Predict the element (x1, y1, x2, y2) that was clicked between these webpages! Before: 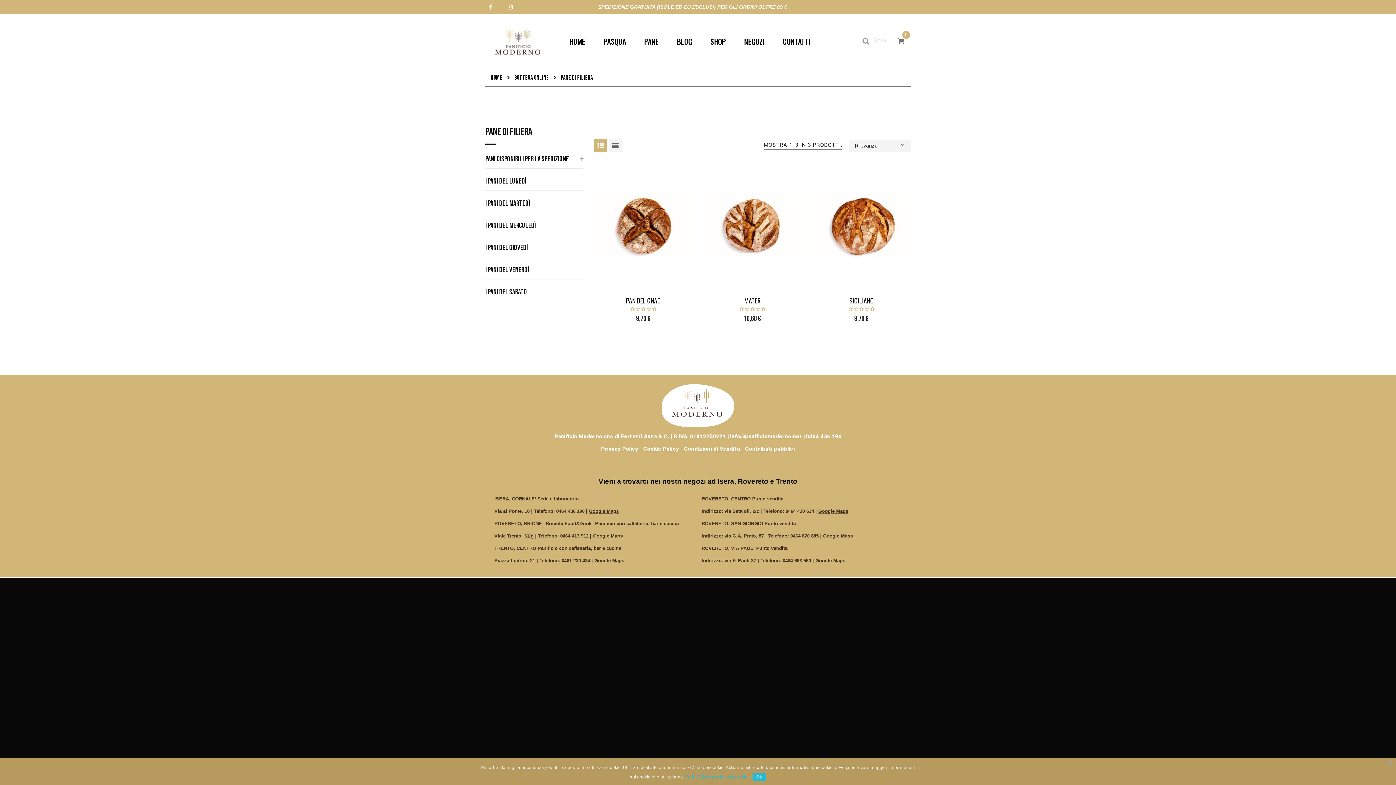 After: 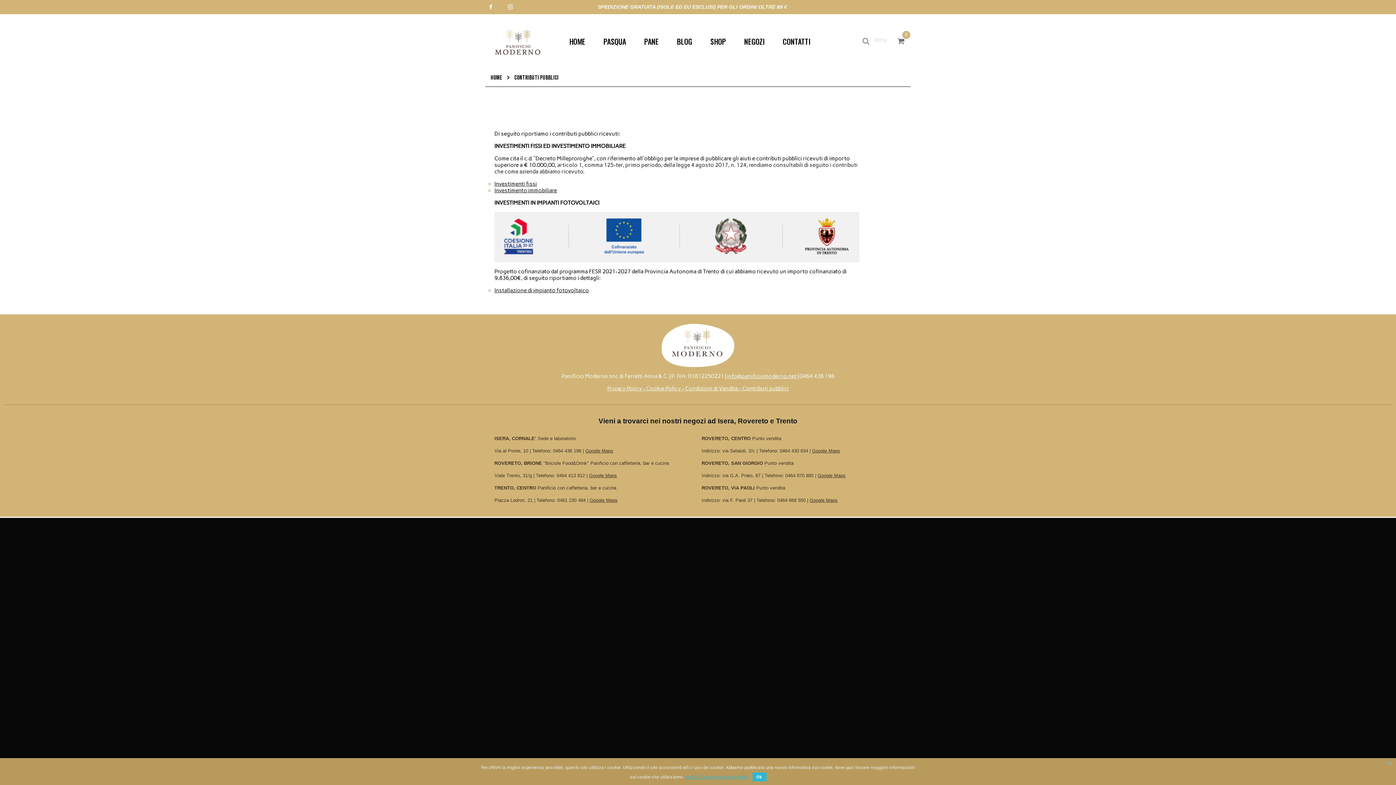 Action: bbox: (745, 445, 795, 452) label: Contributi pubblici